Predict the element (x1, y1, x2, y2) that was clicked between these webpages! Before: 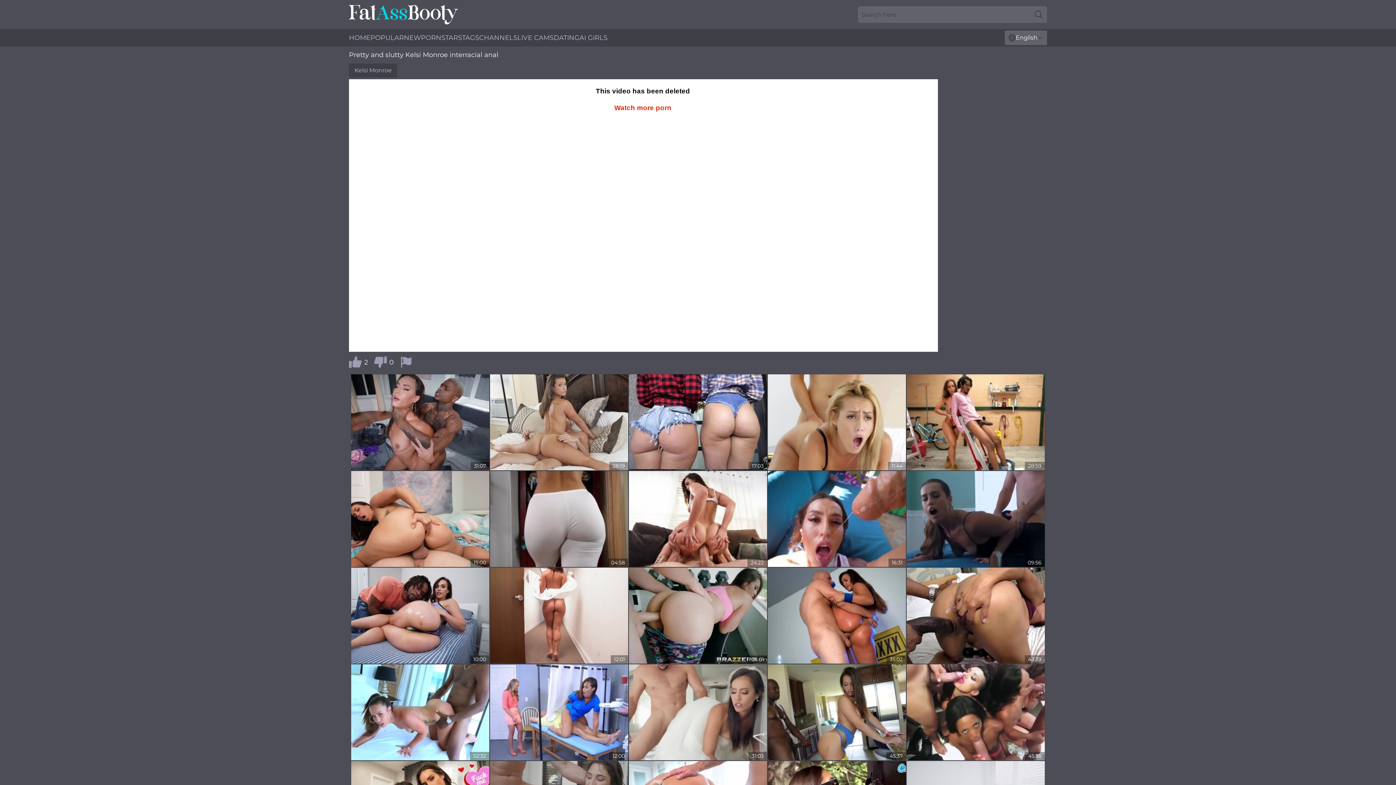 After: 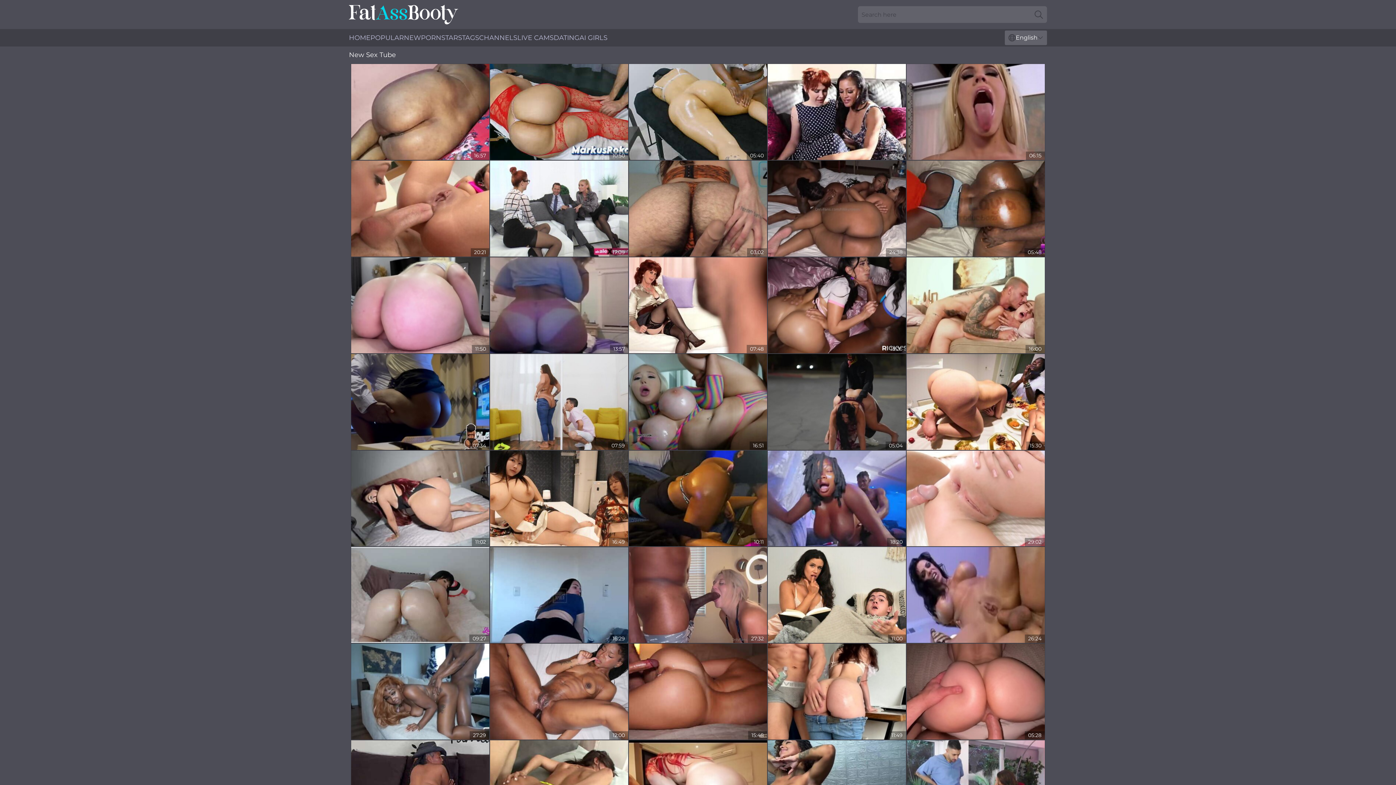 Action: label: NEW bbox: (404, 29, 421, 46)